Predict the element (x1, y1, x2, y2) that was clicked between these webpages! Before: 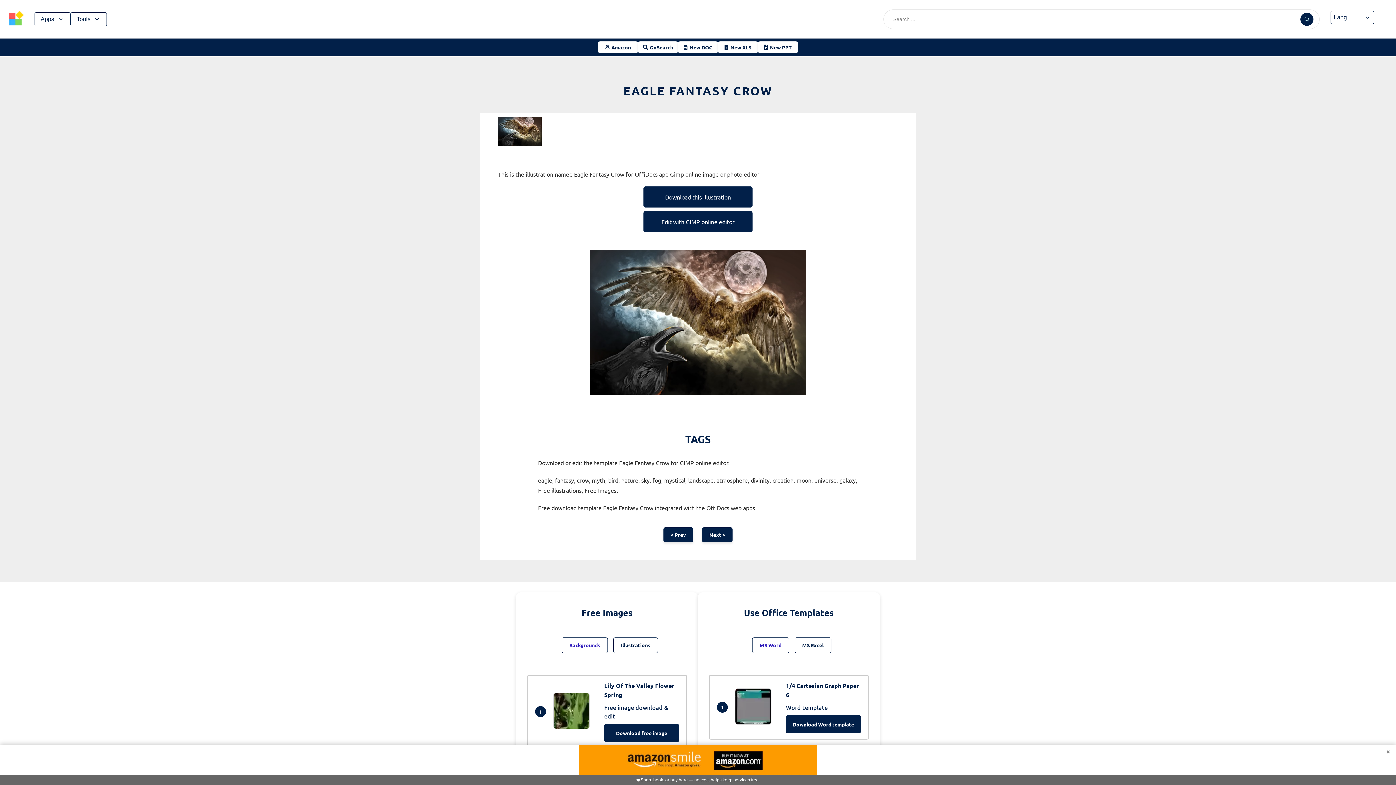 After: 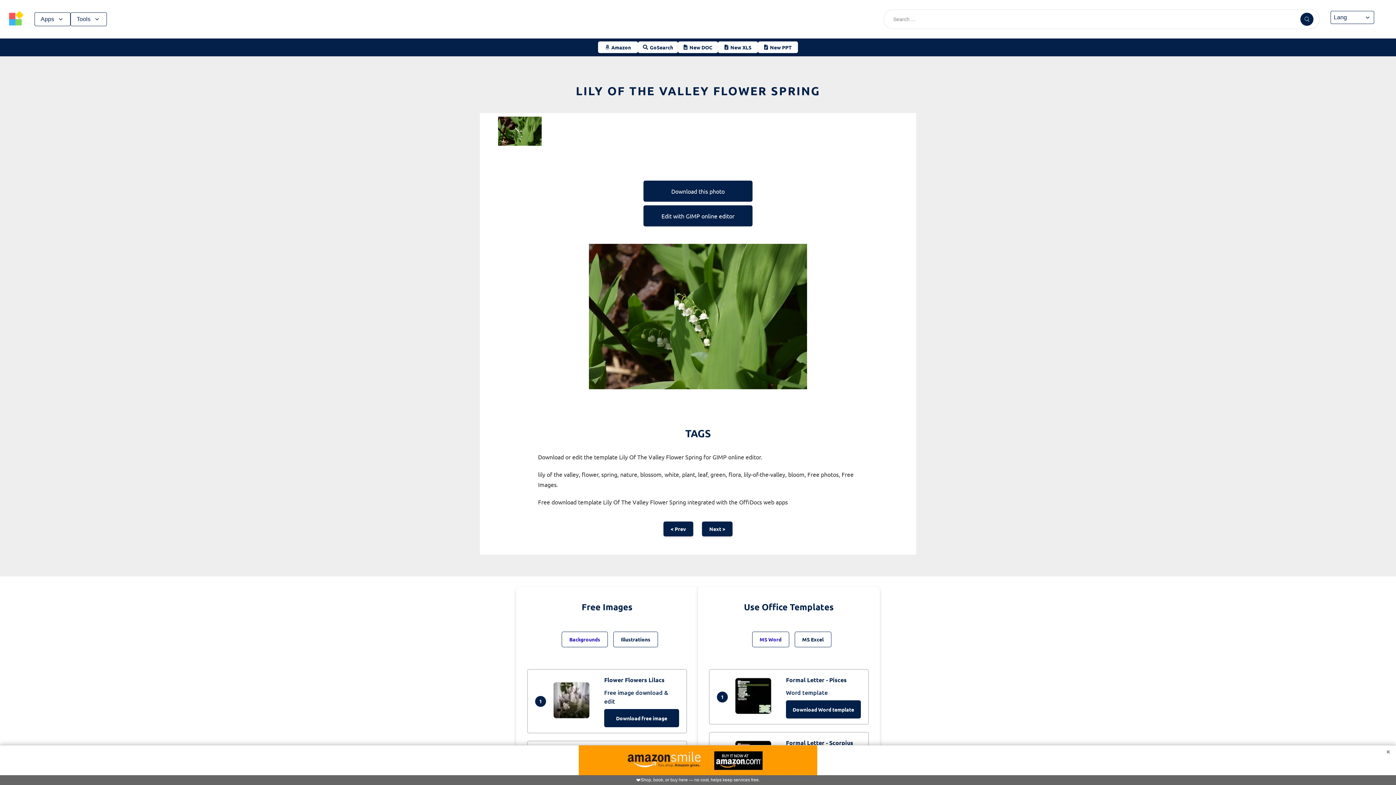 Action: bbox: (549, 722, 597, 730)